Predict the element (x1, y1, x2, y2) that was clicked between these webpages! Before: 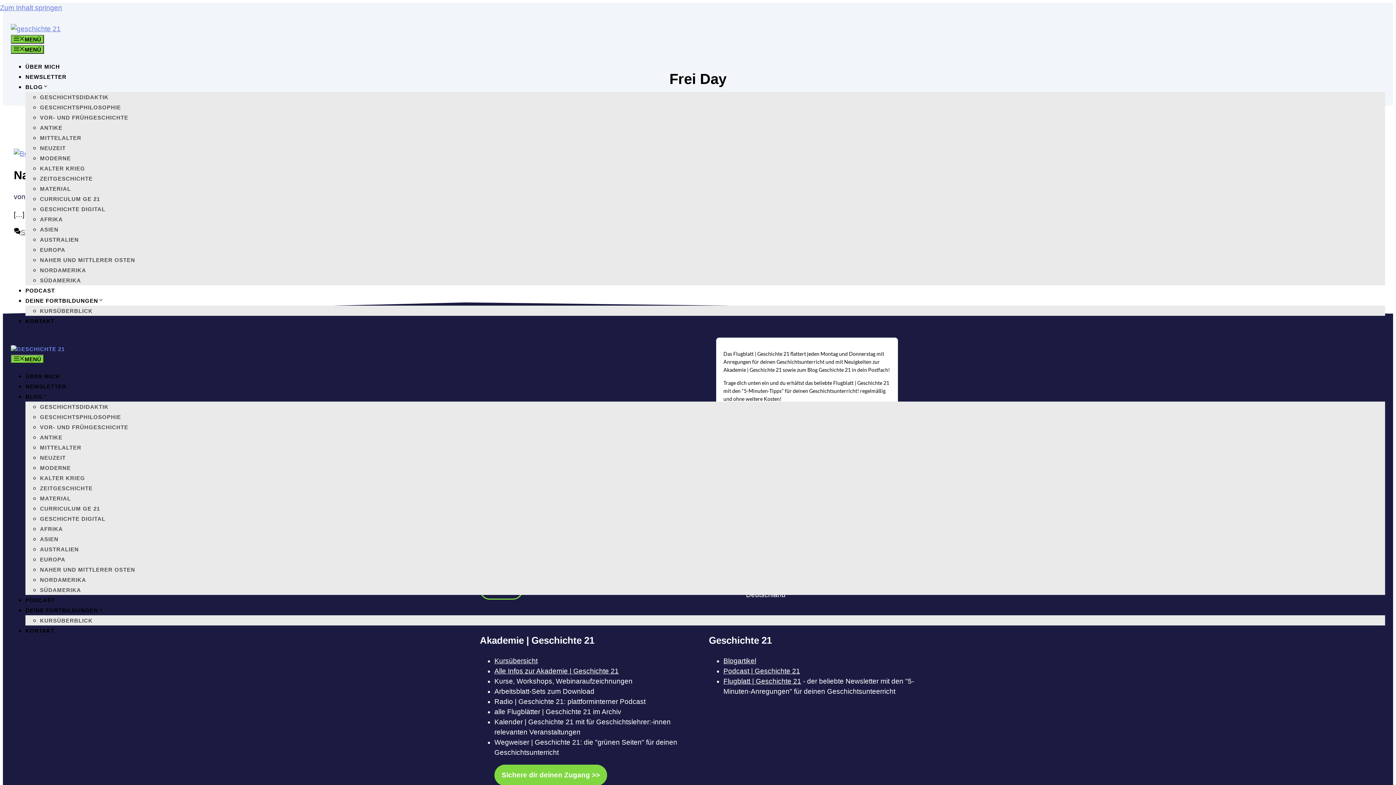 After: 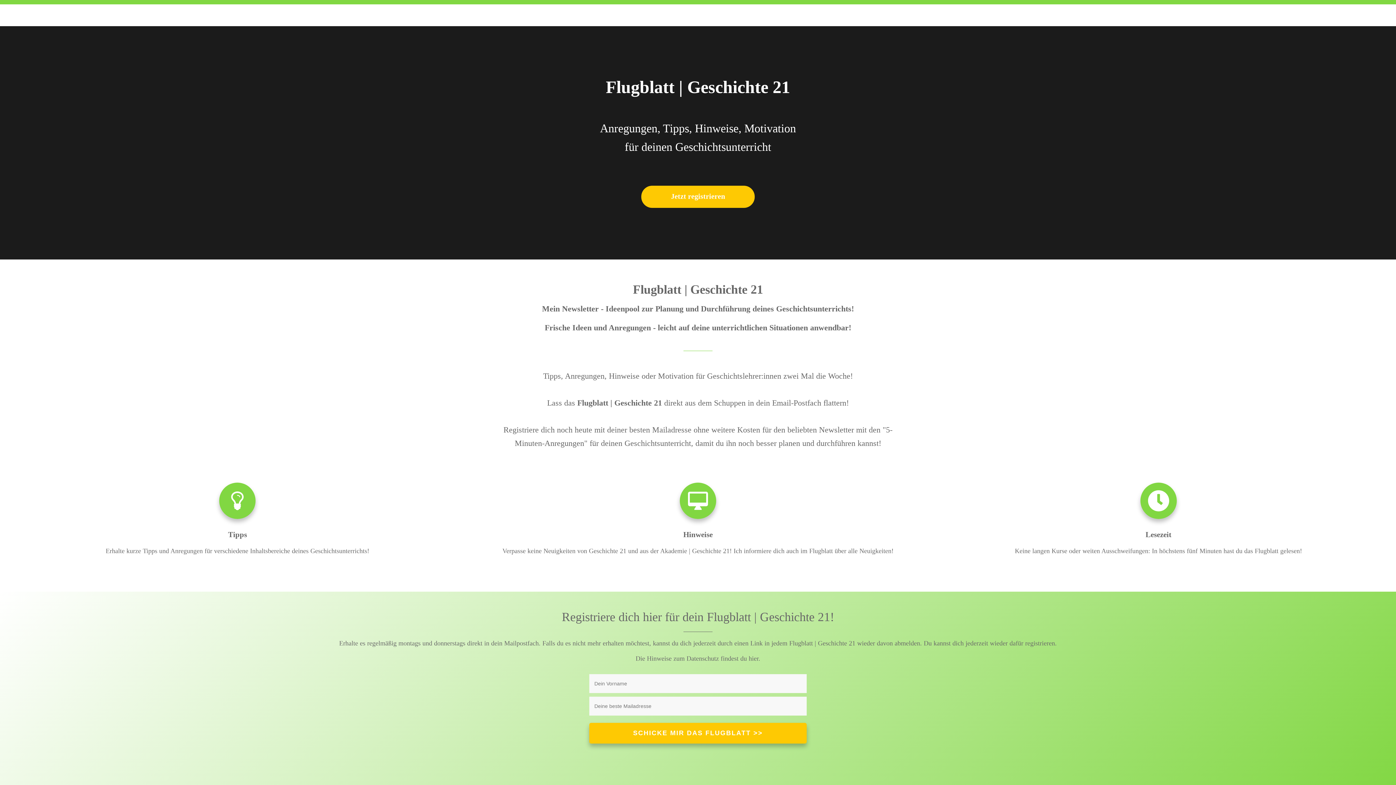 Action: label: NEWSLETTER bbox: (25, 73, 66, 80)